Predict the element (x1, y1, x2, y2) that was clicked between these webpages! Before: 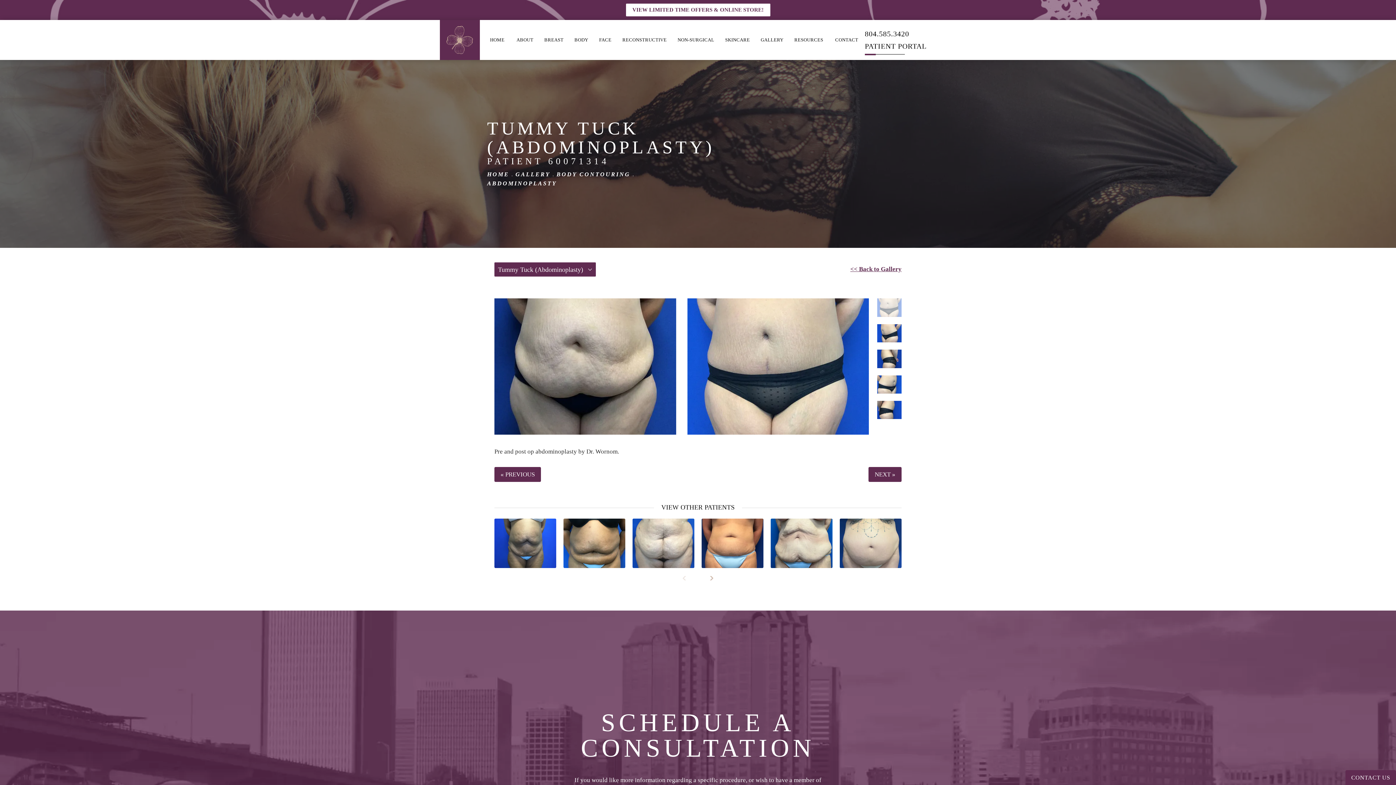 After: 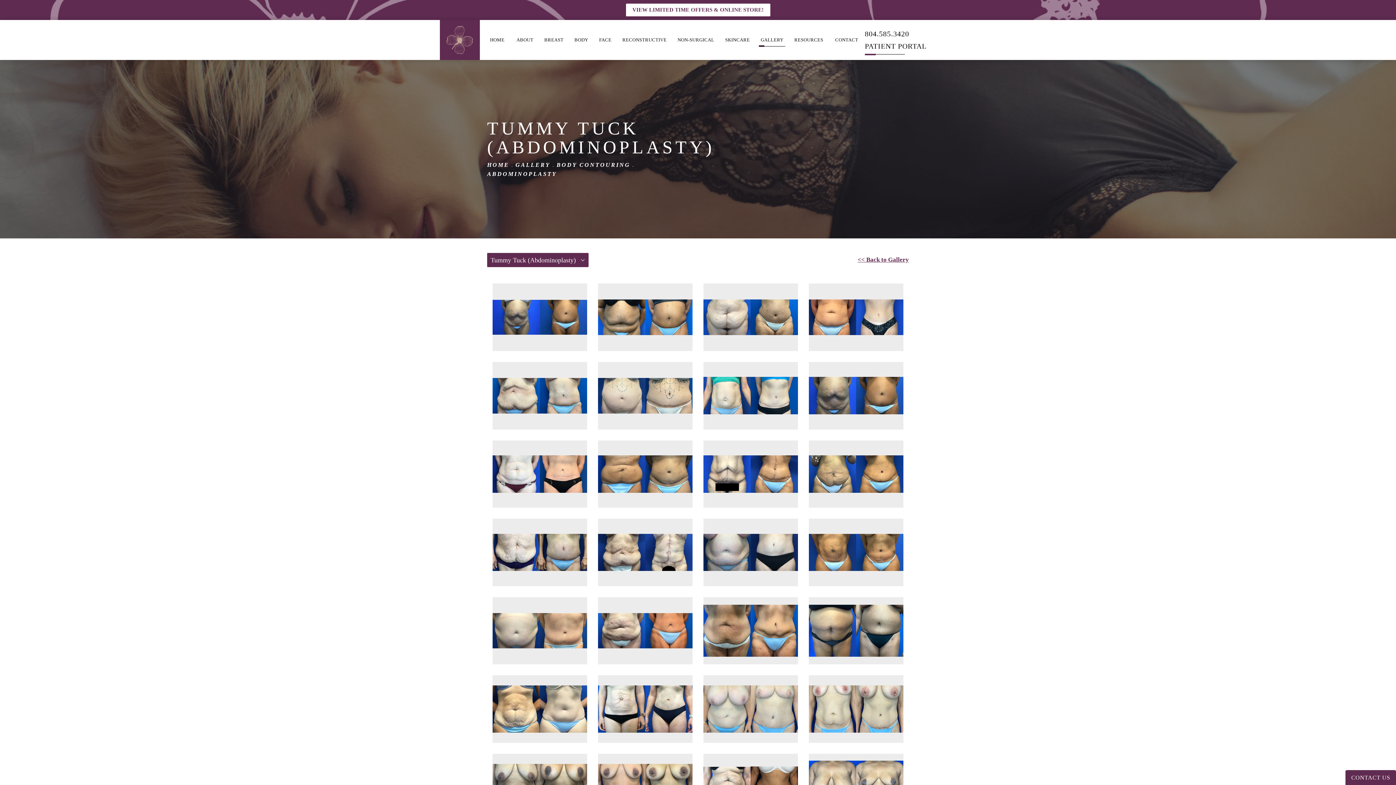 Action: label: Breadcrumbs to help navigate the user bbox: (487, 180, 557, 186)